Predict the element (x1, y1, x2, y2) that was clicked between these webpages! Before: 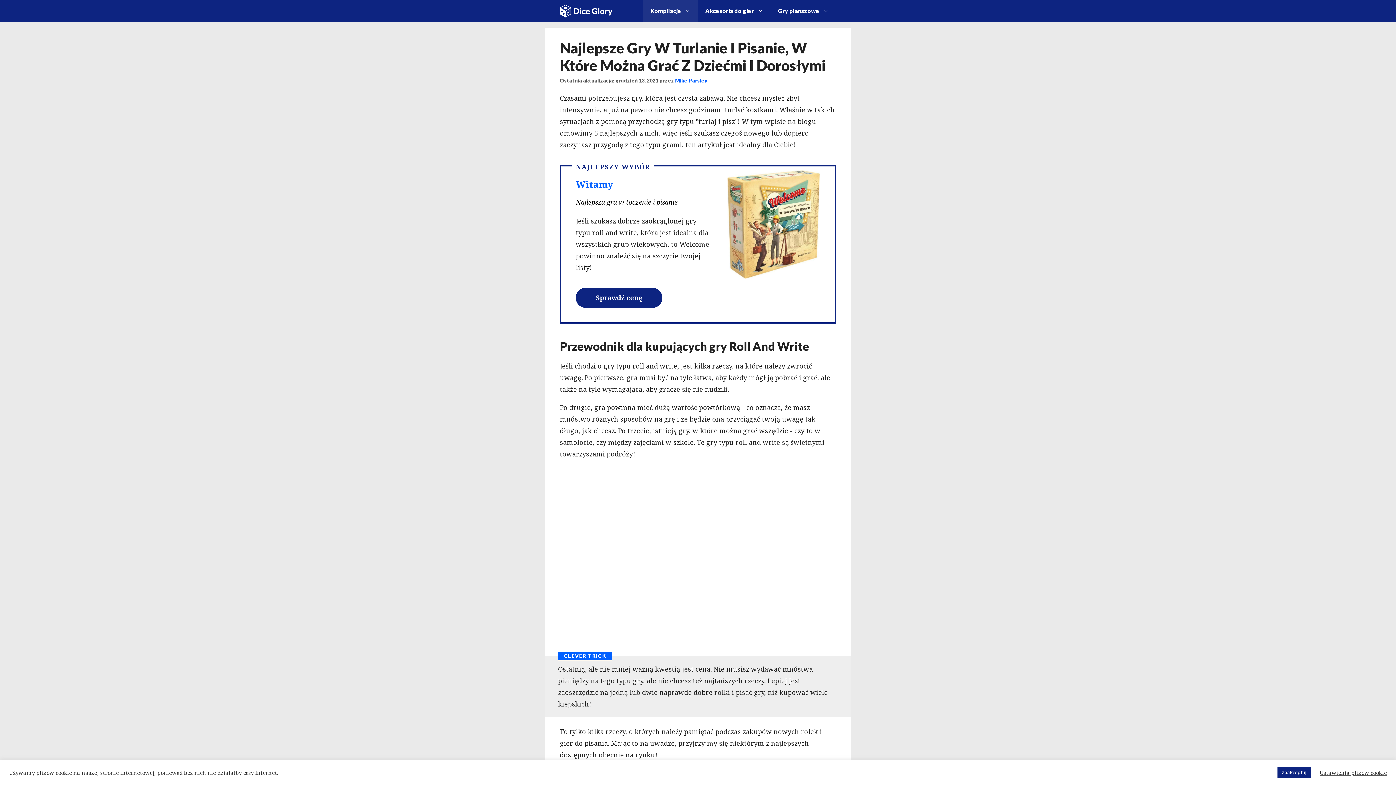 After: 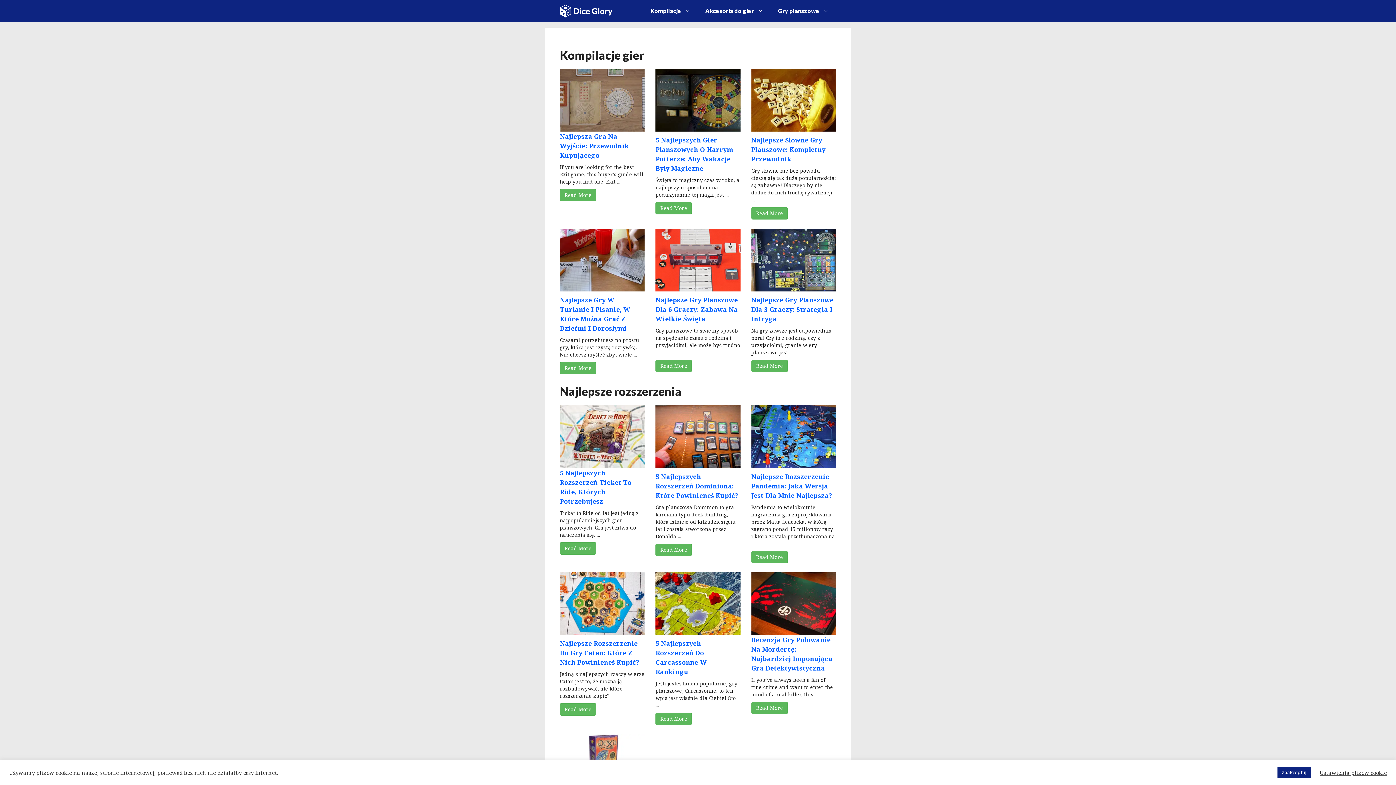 Action: bbox: (560, 5, 623, 14)